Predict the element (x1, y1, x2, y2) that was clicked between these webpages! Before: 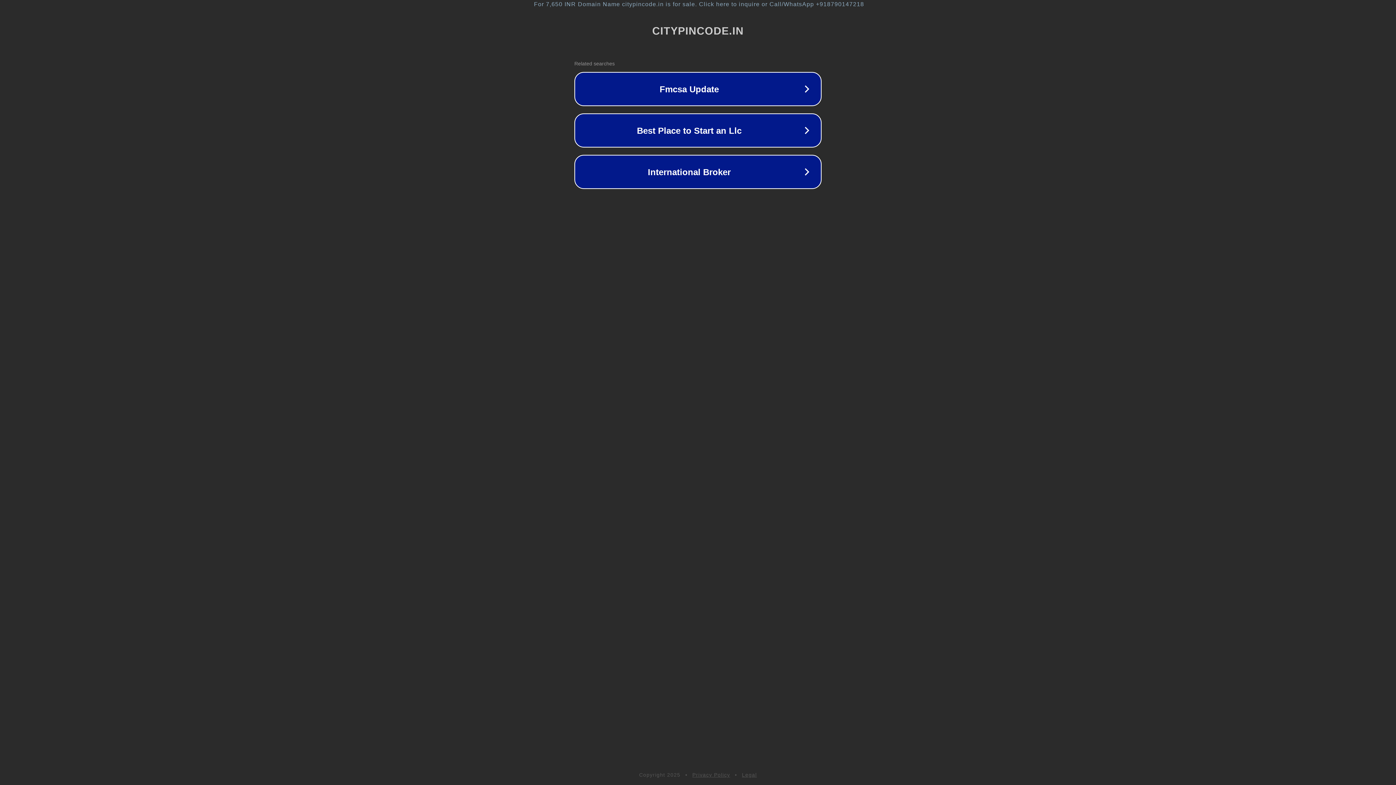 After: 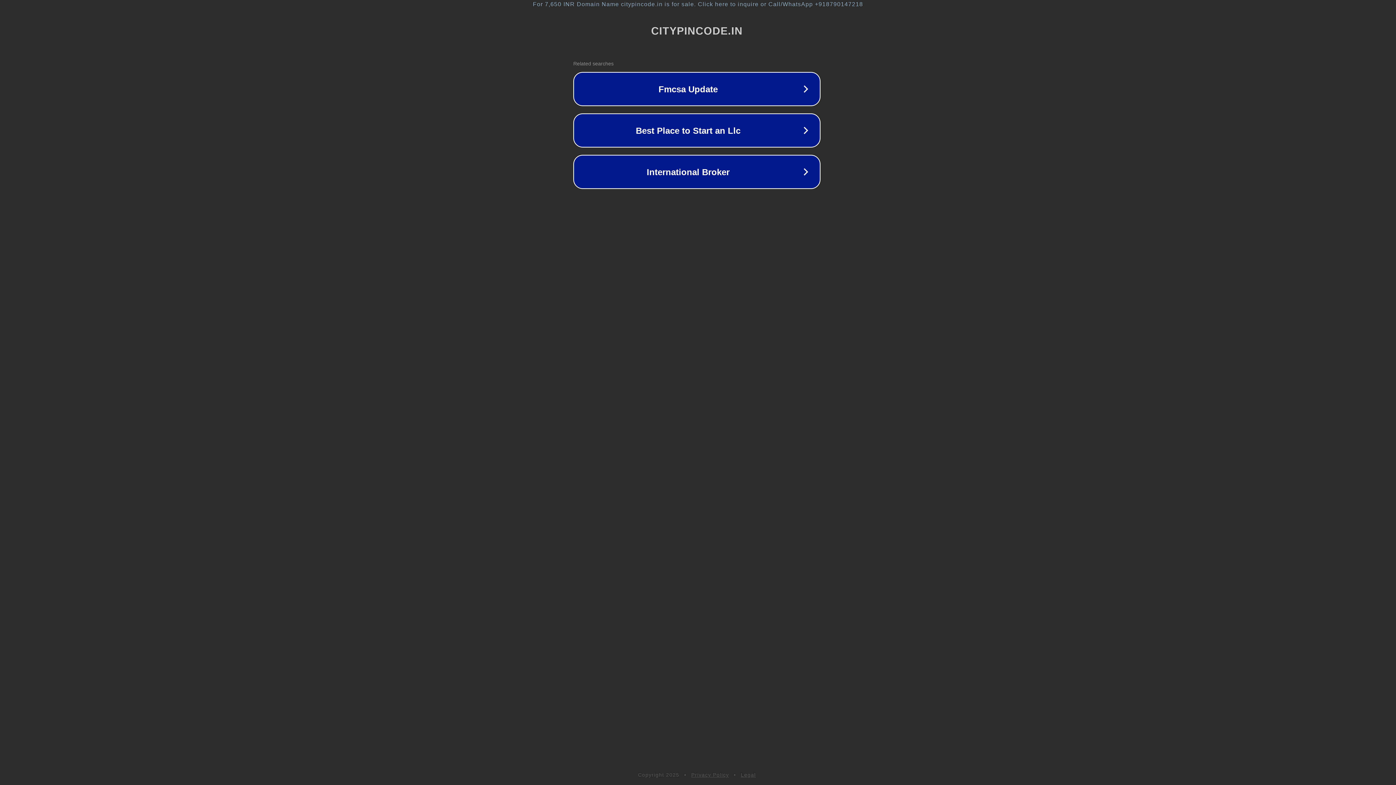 Action: label: For 7,650 INR Domain Name citypincode.in is for sale. Click here to inquire or Call/WhatsApp +918790147218 bbox: (1, 1, 1397, 7)